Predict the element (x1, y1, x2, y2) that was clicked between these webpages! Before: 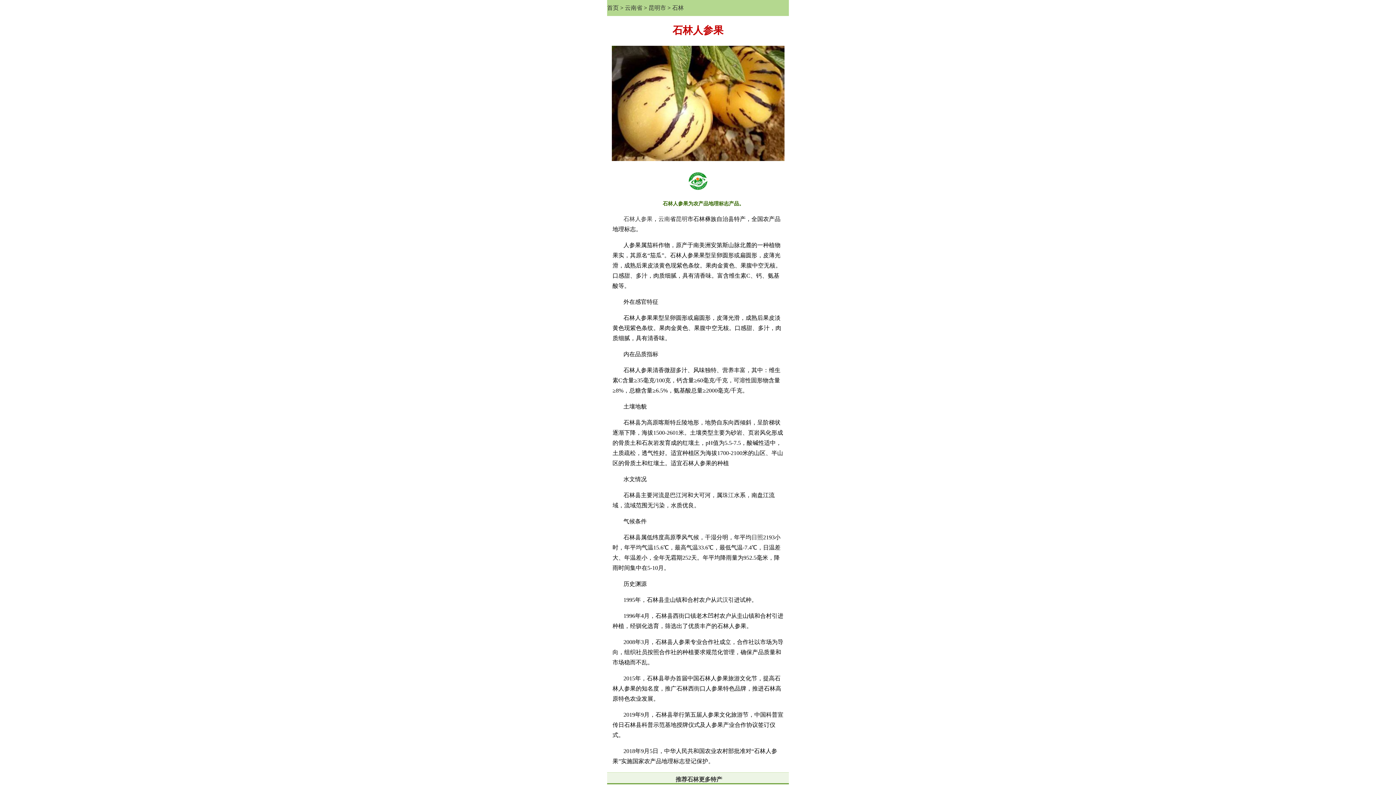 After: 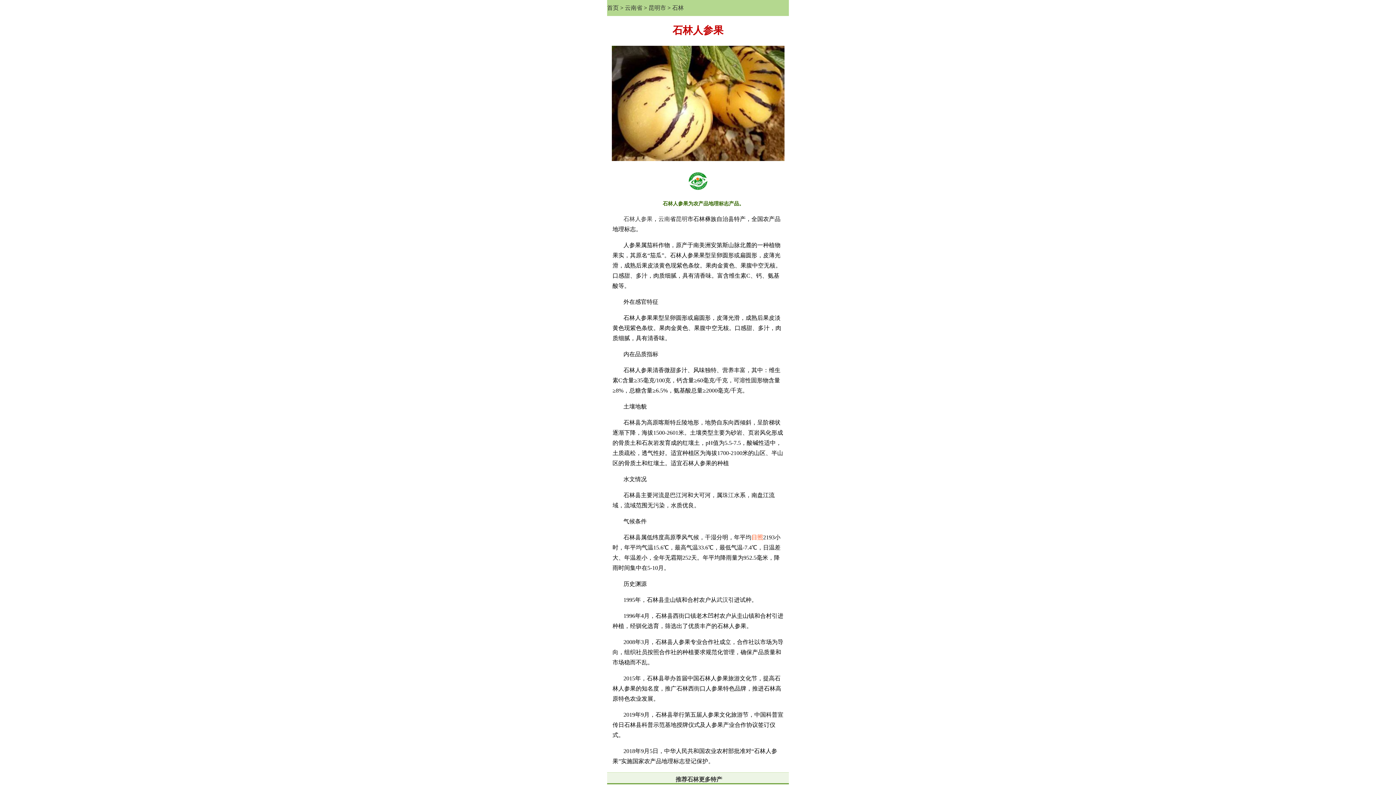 Action: label: 日照 bbox: (751, 534, 763, 540)